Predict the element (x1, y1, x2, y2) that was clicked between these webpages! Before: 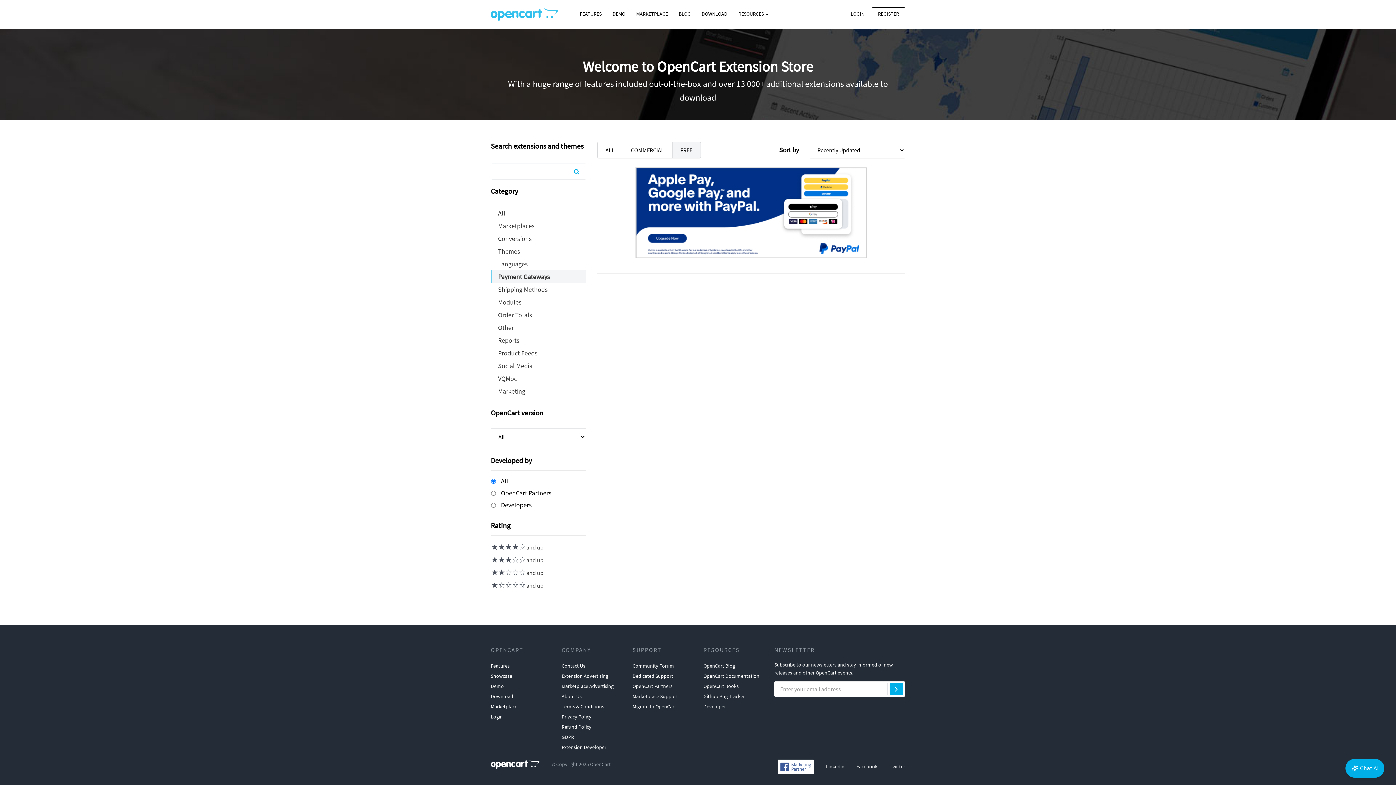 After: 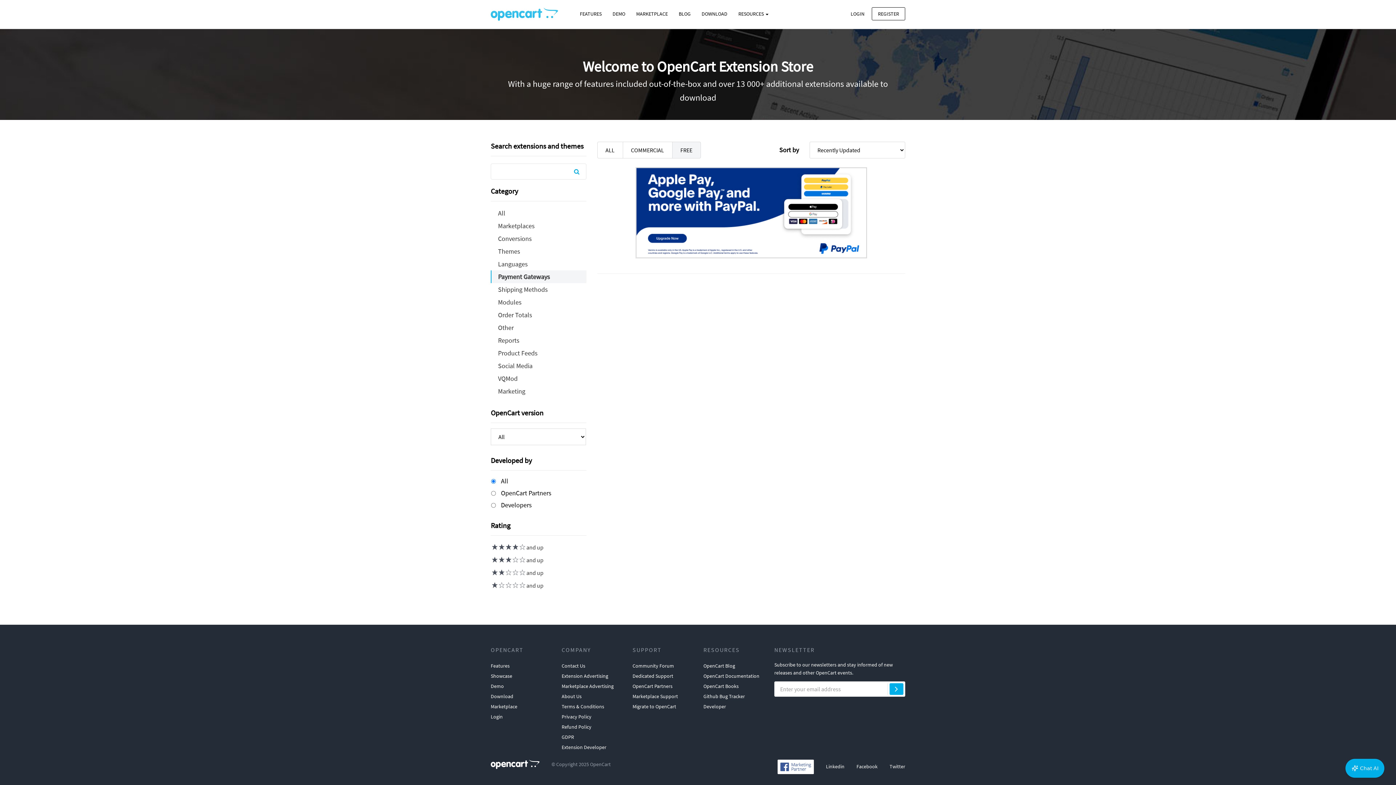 Action: label:  and up bbox: (490, 582, 543, 589)